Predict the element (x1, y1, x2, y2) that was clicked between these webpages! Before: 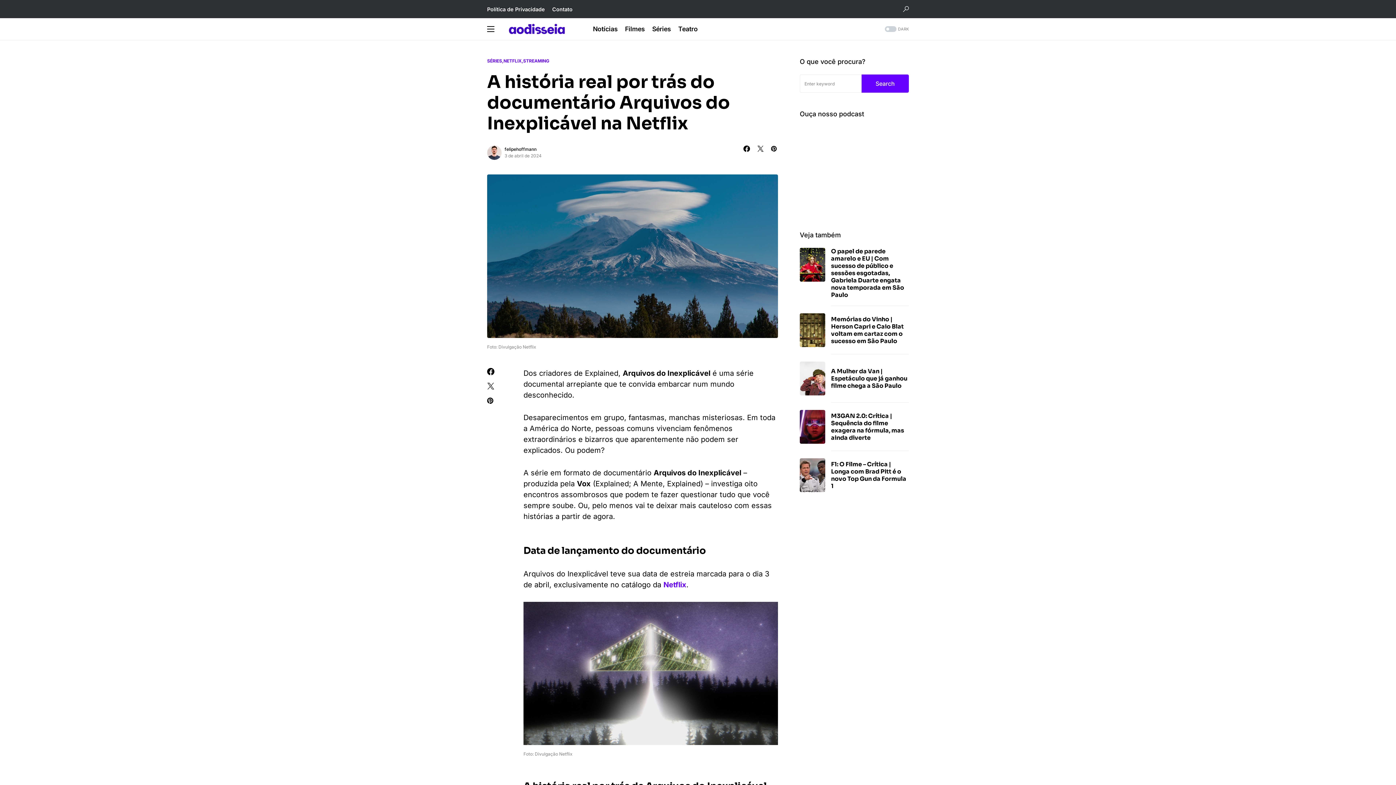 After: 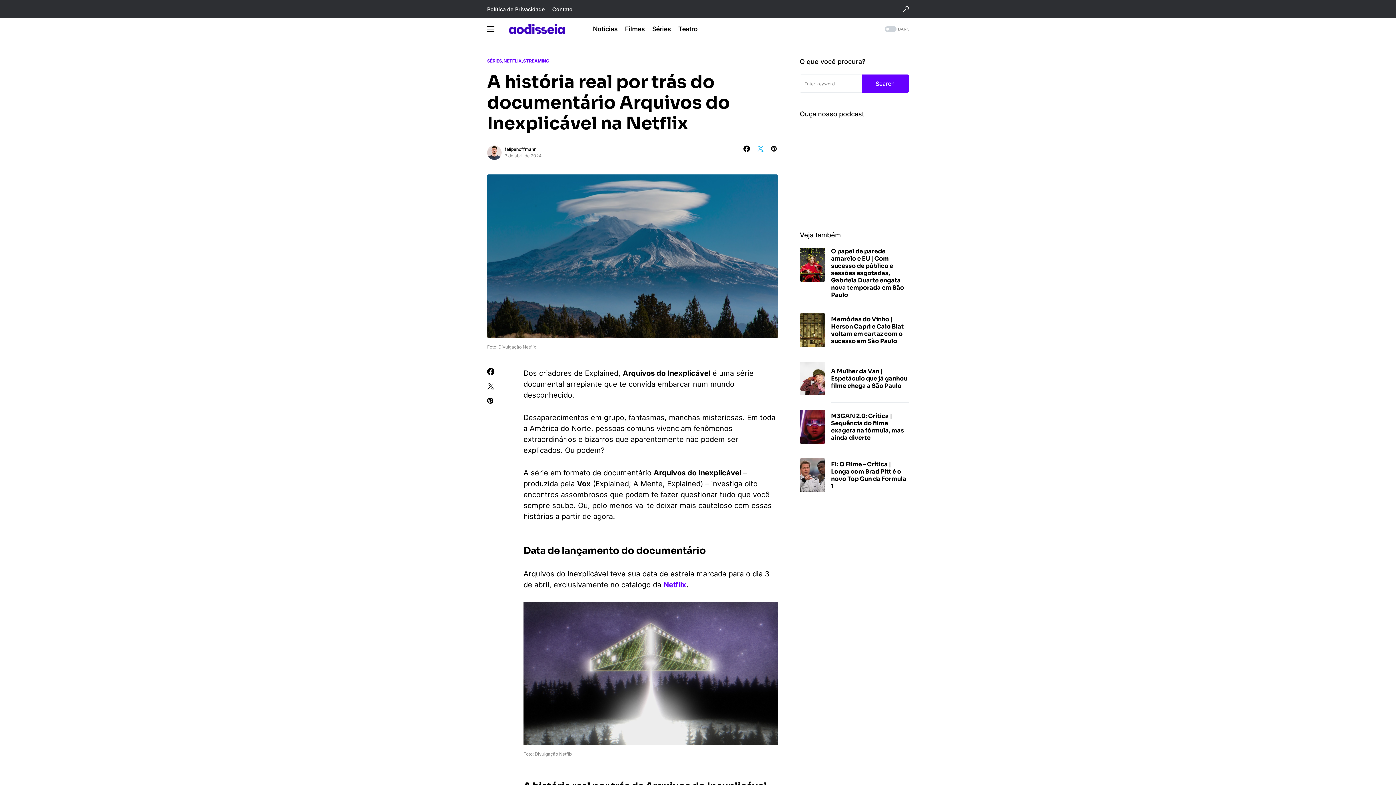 Action: bbox: (756, 145, 765, 152)